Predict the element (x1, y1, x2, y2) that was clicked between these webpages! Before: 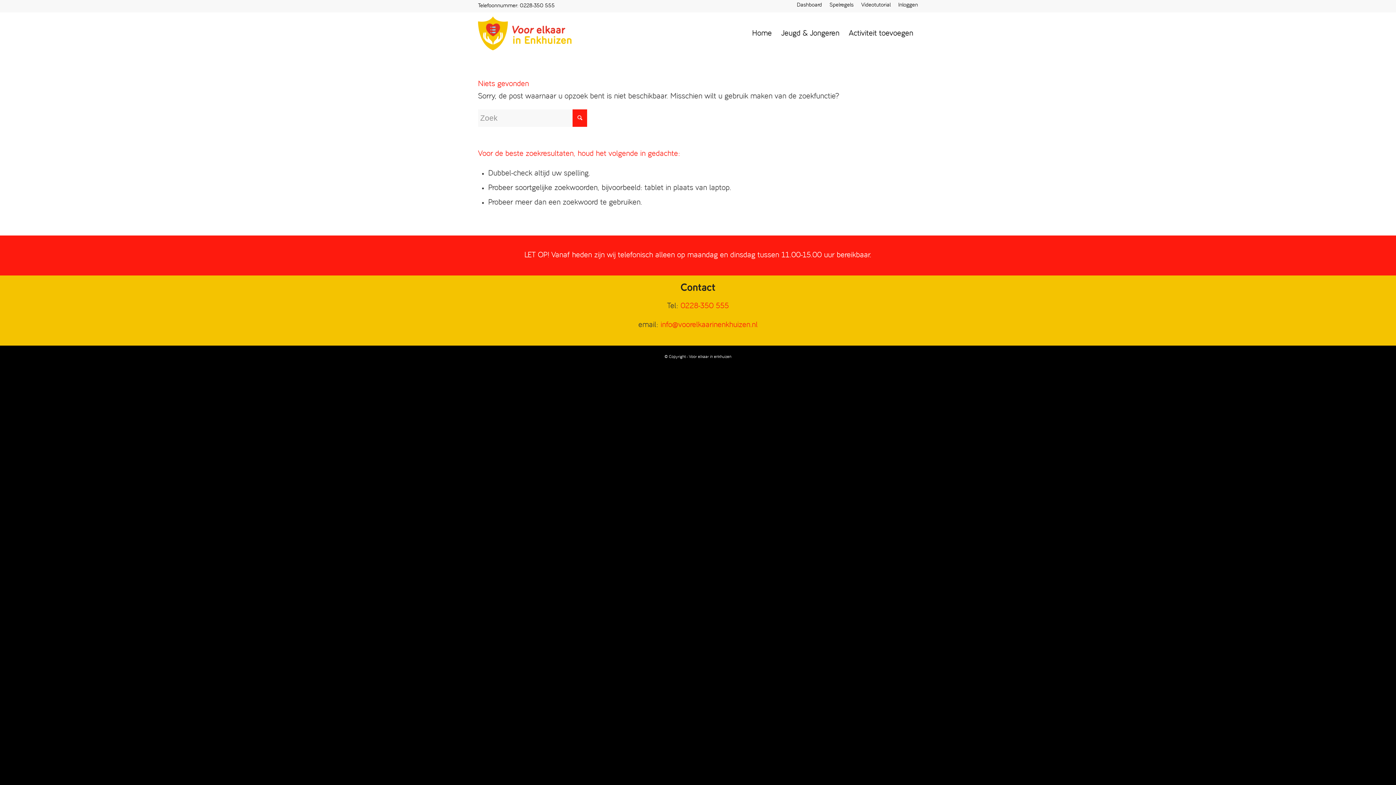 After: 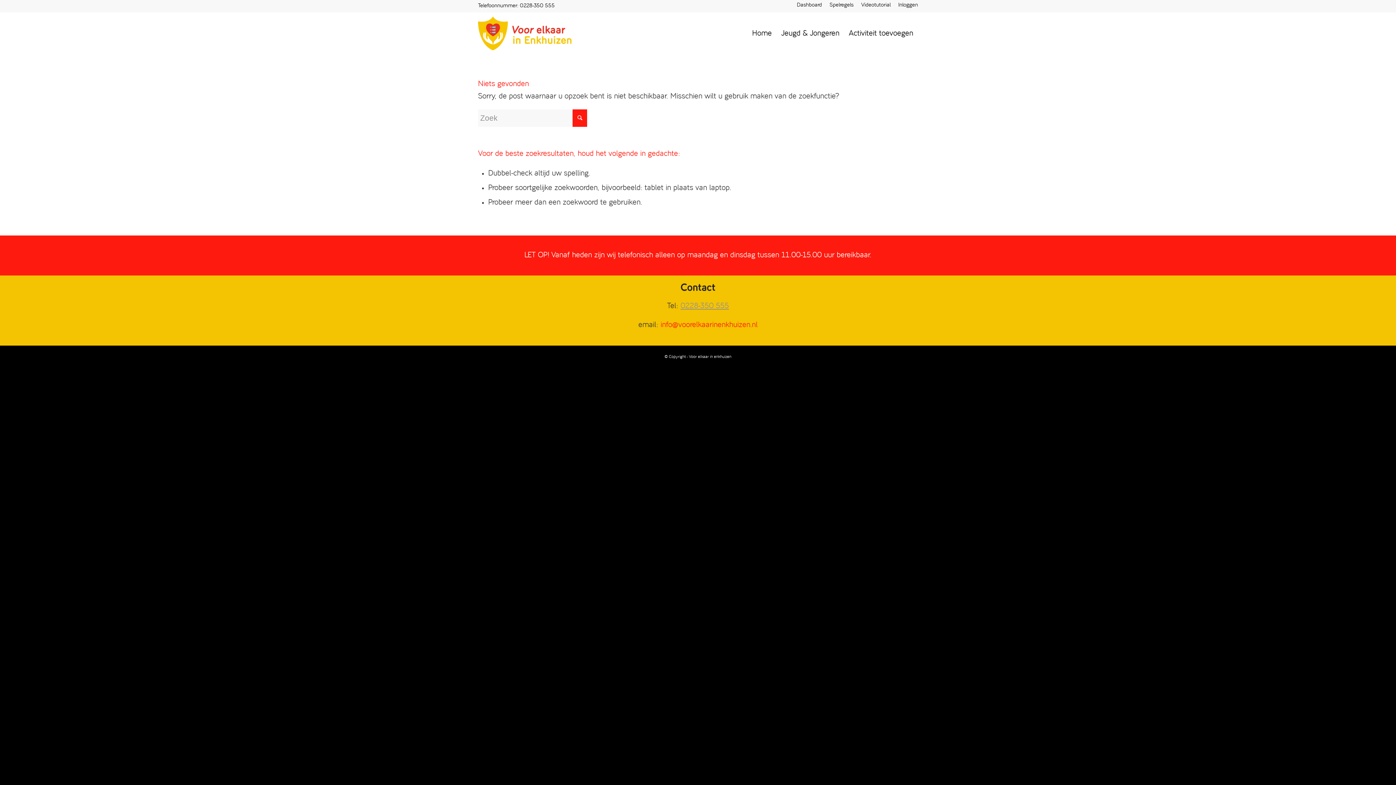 Action: label: 0228-350 555 bbox: (680, 302, 729, 310)